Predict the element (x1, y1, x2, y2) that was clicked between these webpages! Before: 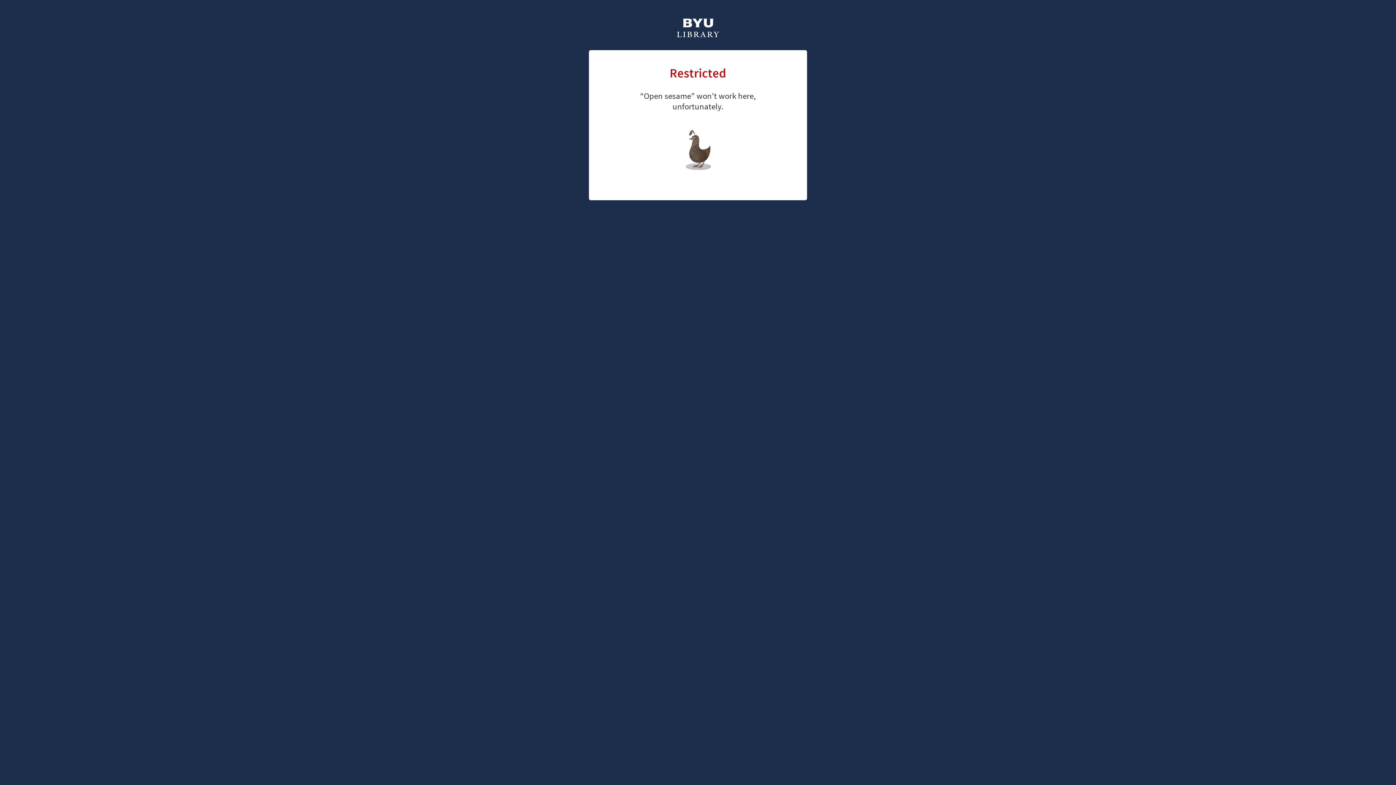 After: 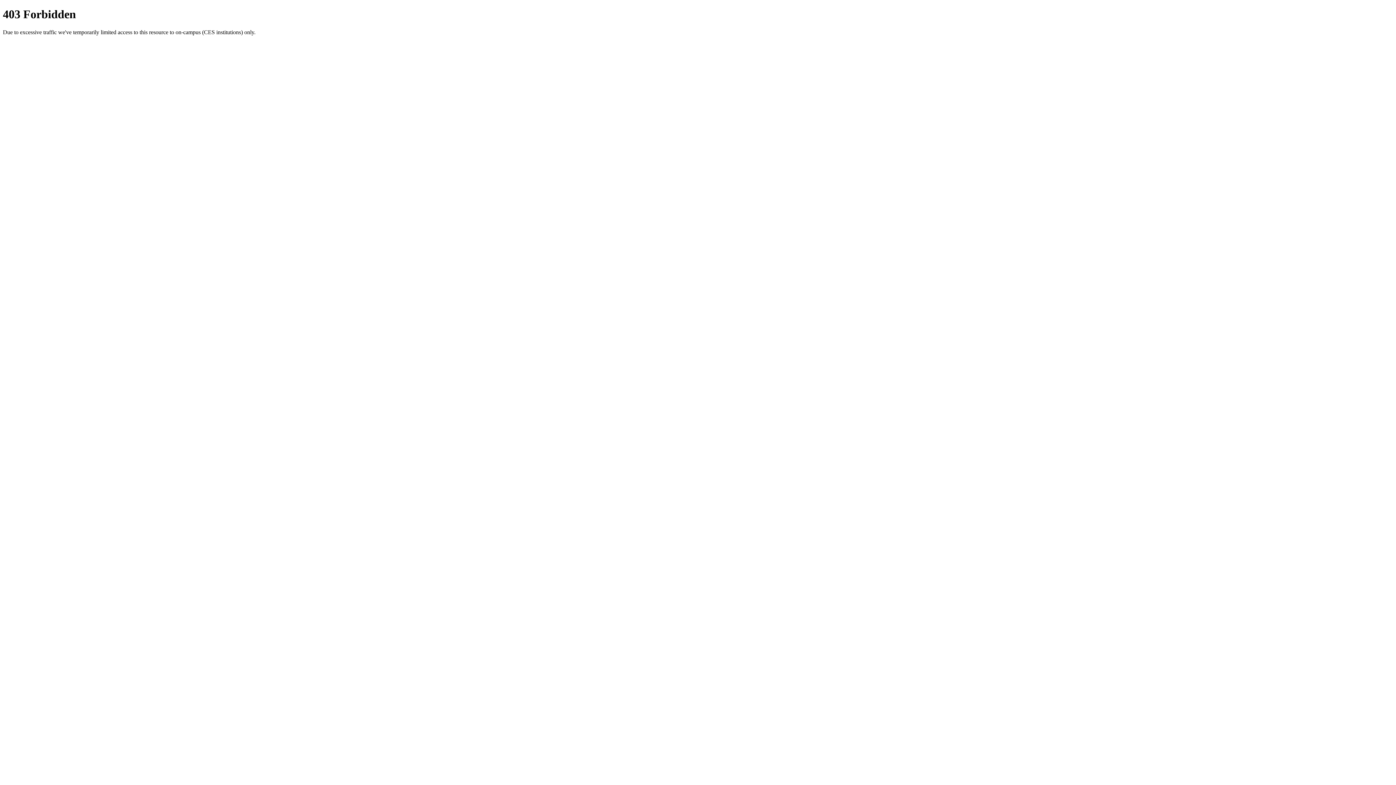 Action: bbox: (676, 18, 720, 39)